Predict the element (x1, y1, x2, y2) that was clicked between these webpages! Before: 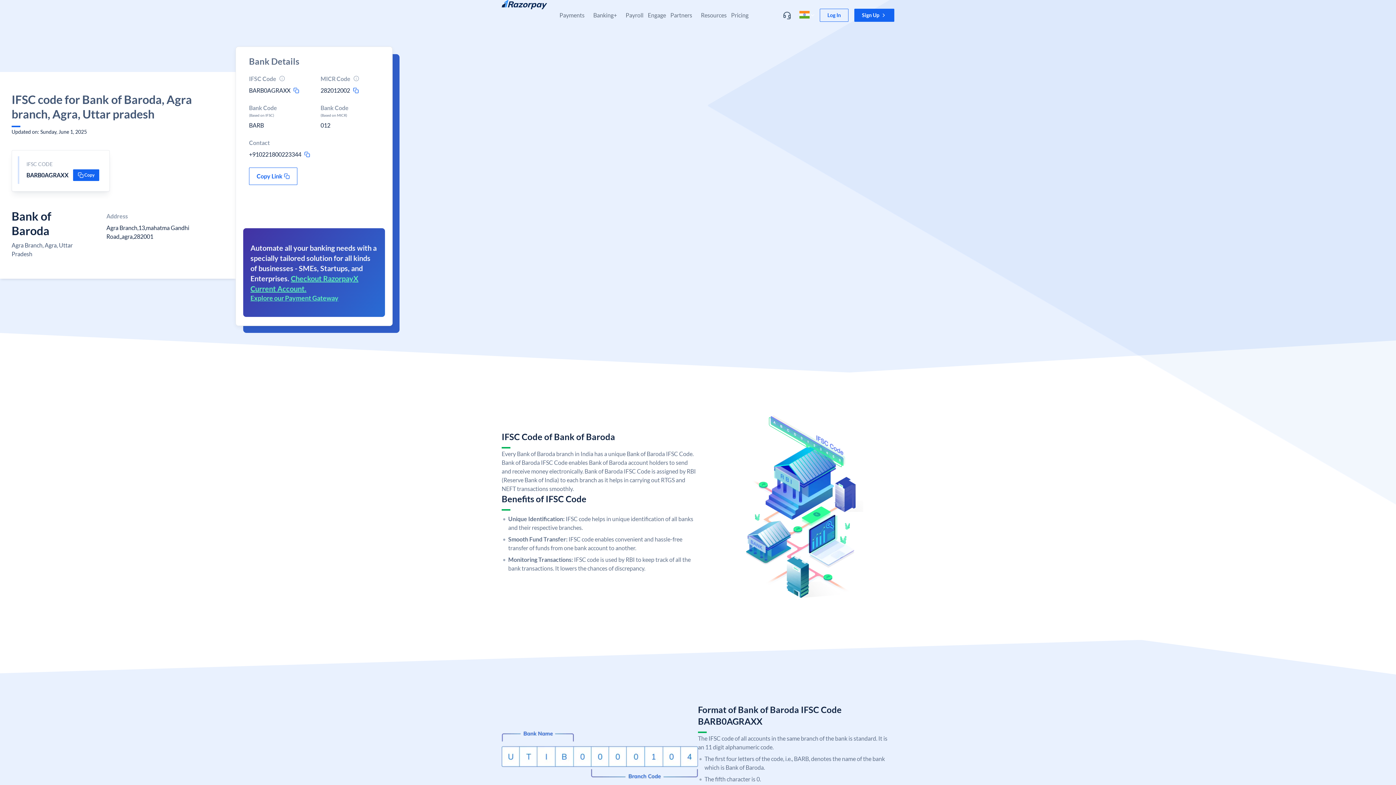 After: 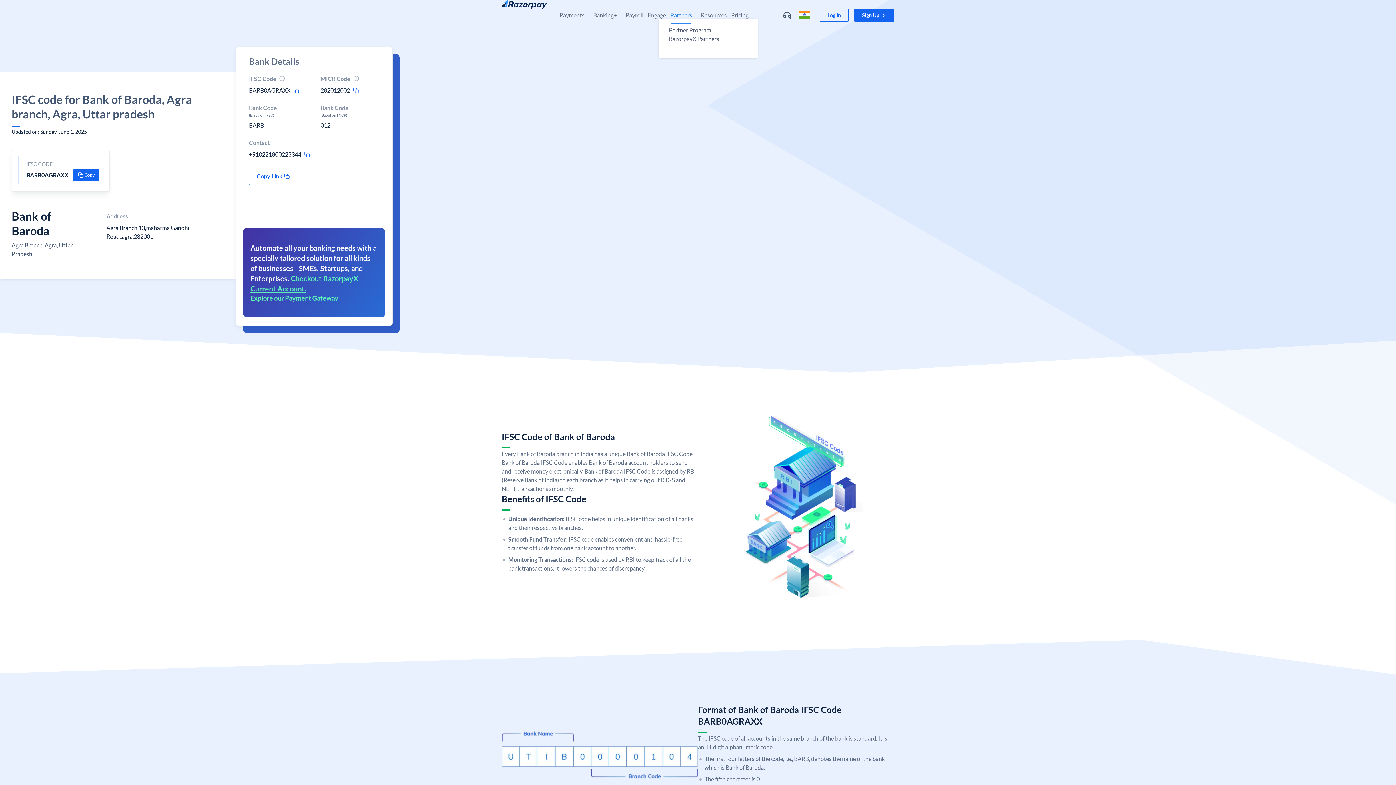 Action: bbox: (670, 11, 692, 18) label: Partners